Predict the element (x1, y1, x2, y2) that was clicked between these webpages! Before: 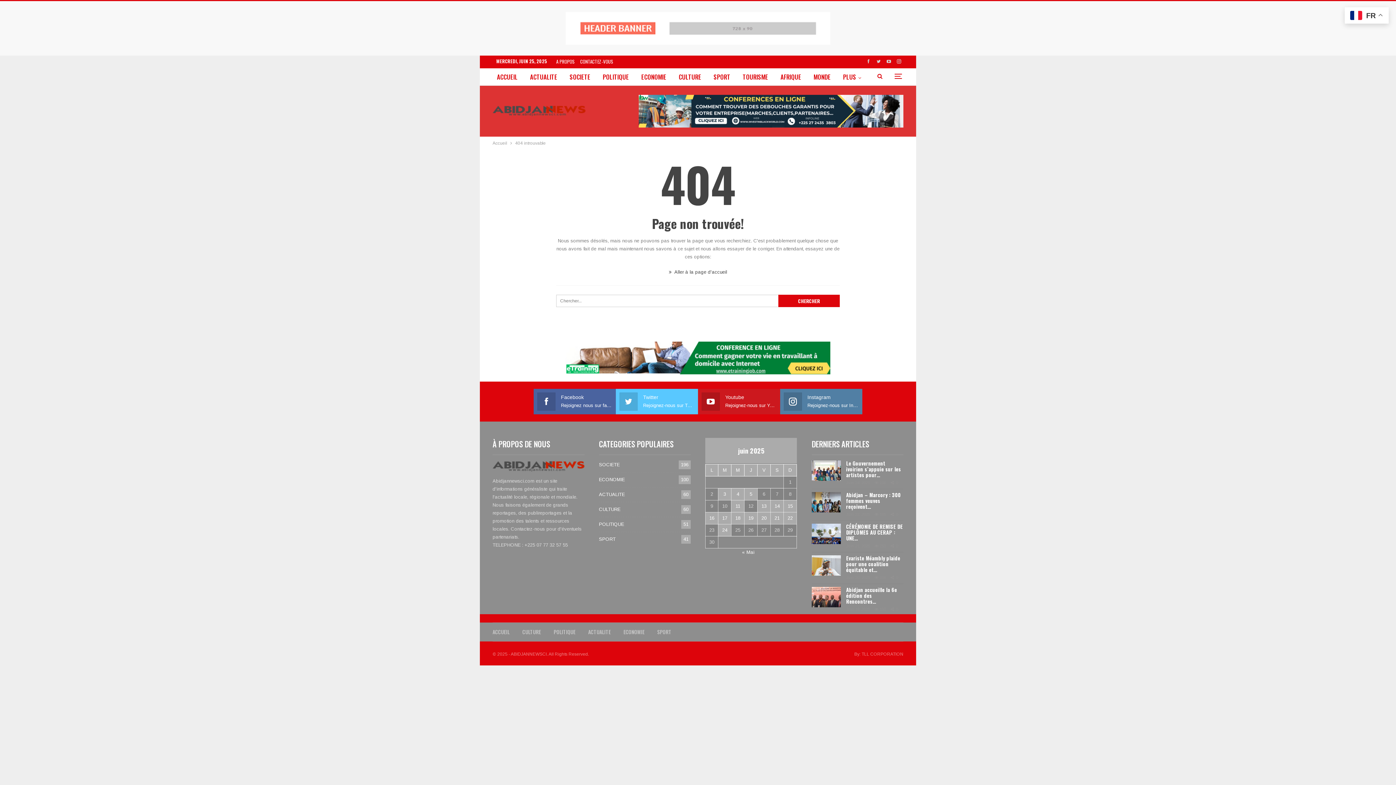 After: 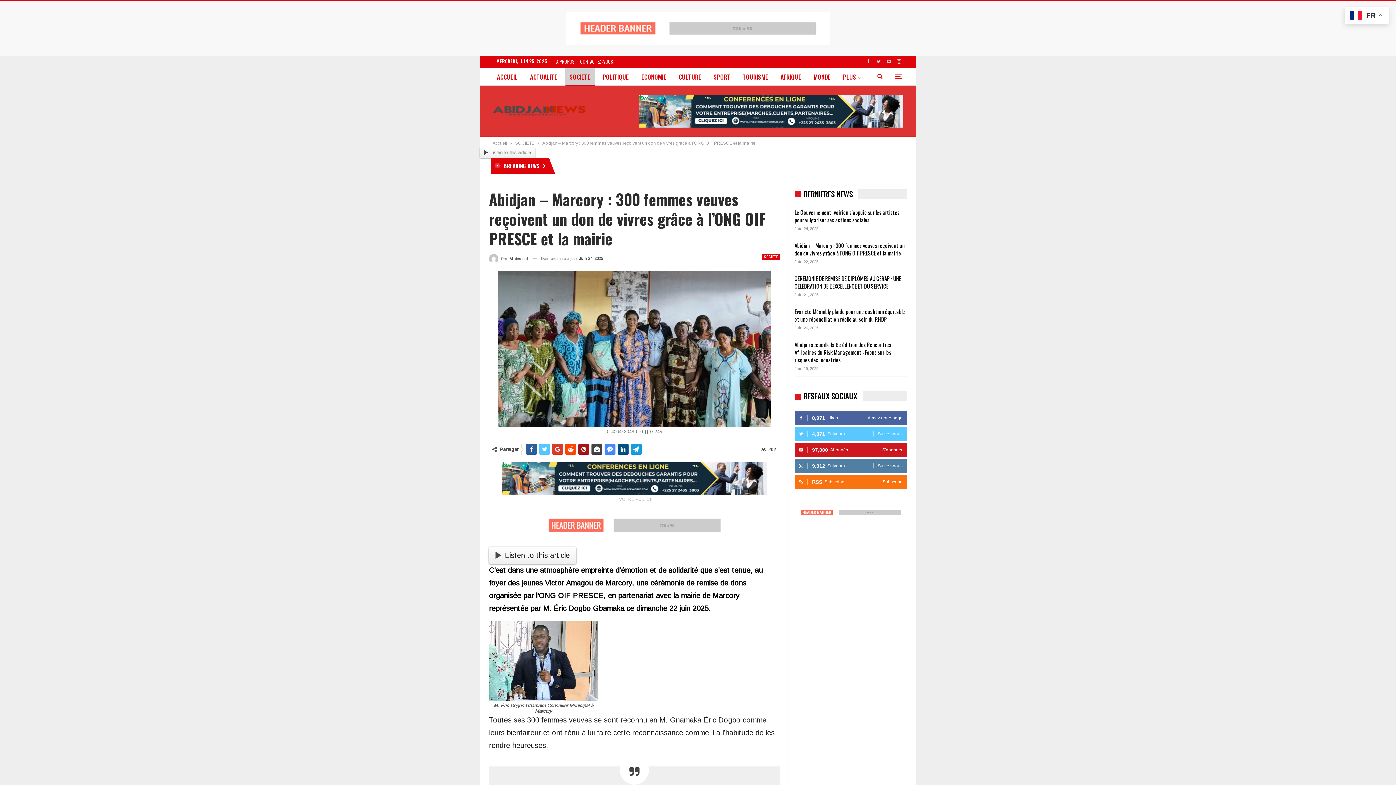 Action: label: Abidjan – Marcory : 300 femmes veuves reçoivent… bbox: (846, 491, 900, 510)